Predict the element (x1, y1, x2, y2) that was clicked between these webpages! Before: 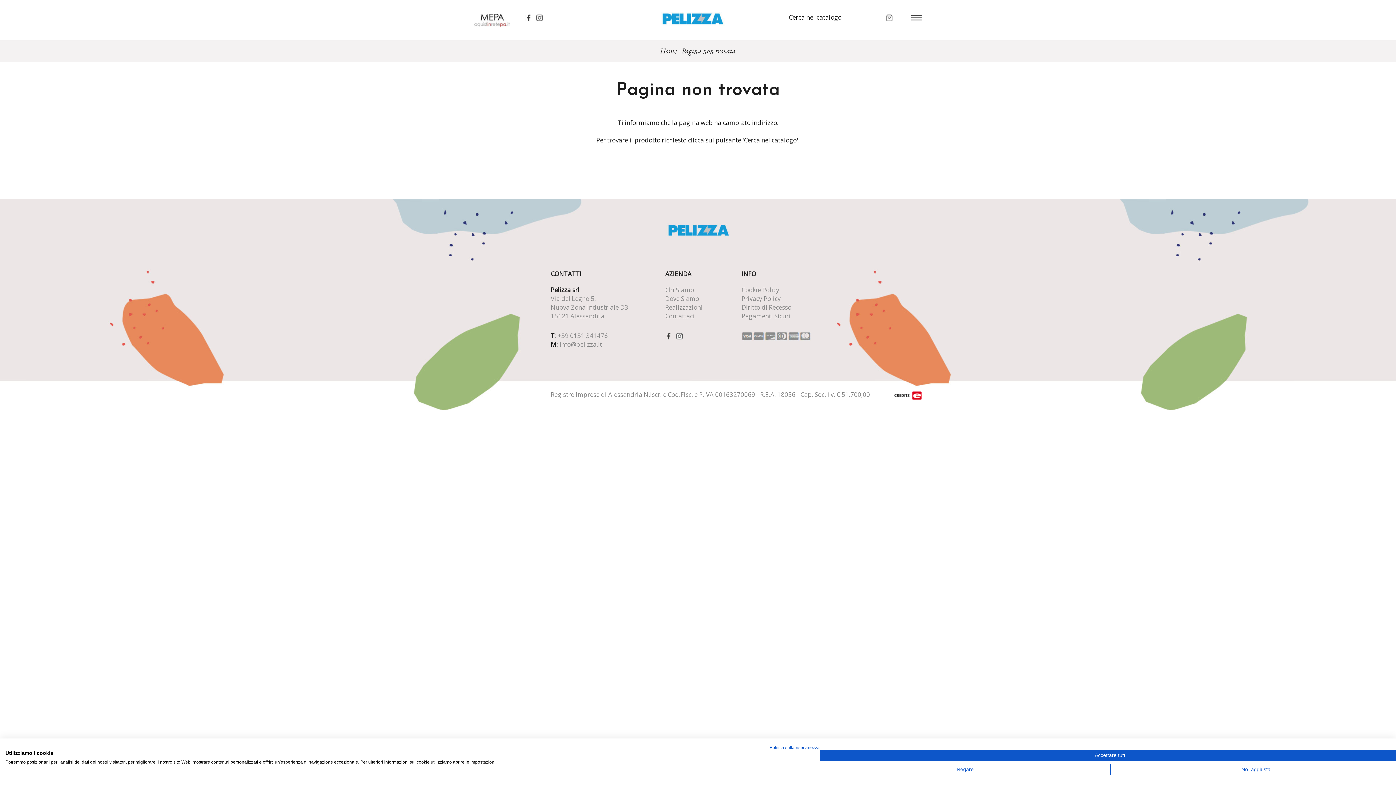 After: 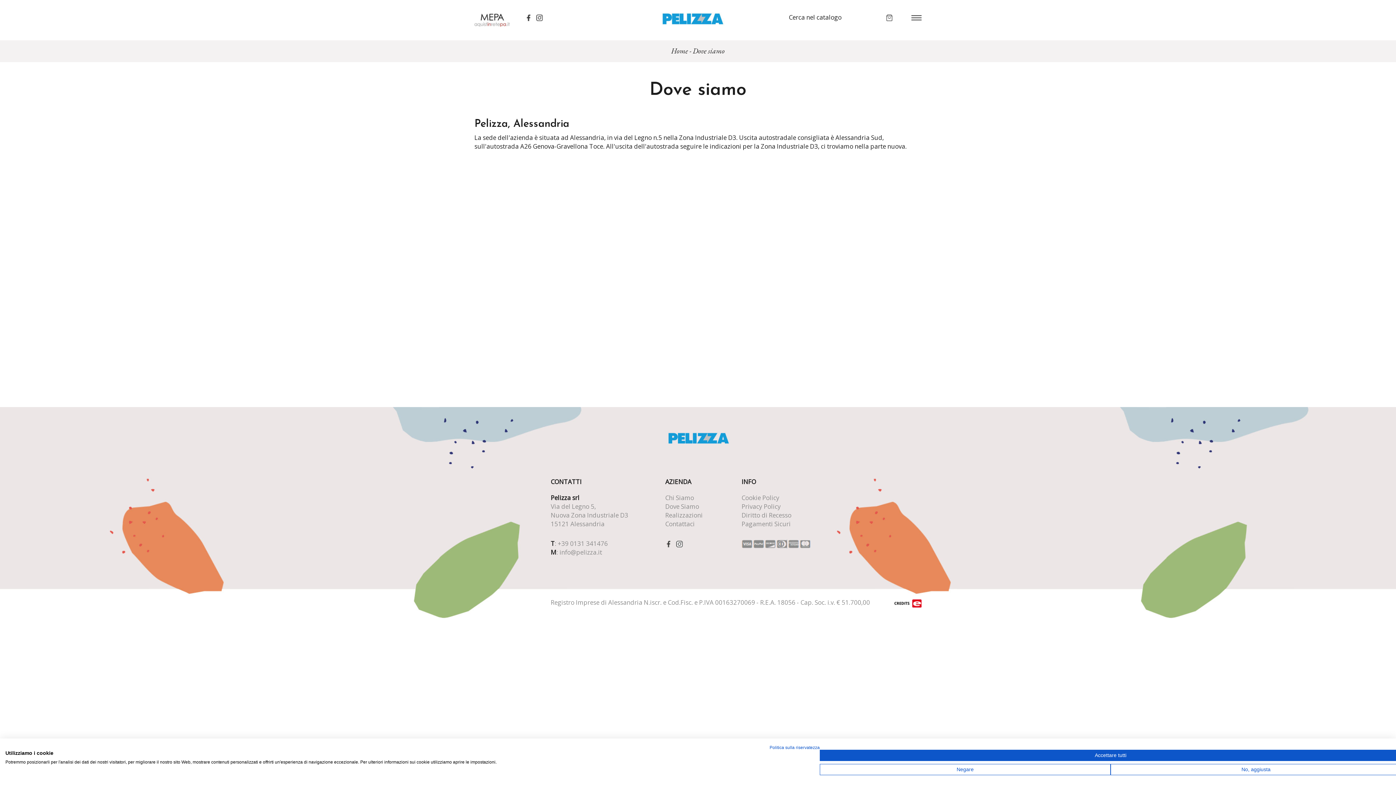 Action: bbox: (665, 294, 699, 302) label: Dove Siamo